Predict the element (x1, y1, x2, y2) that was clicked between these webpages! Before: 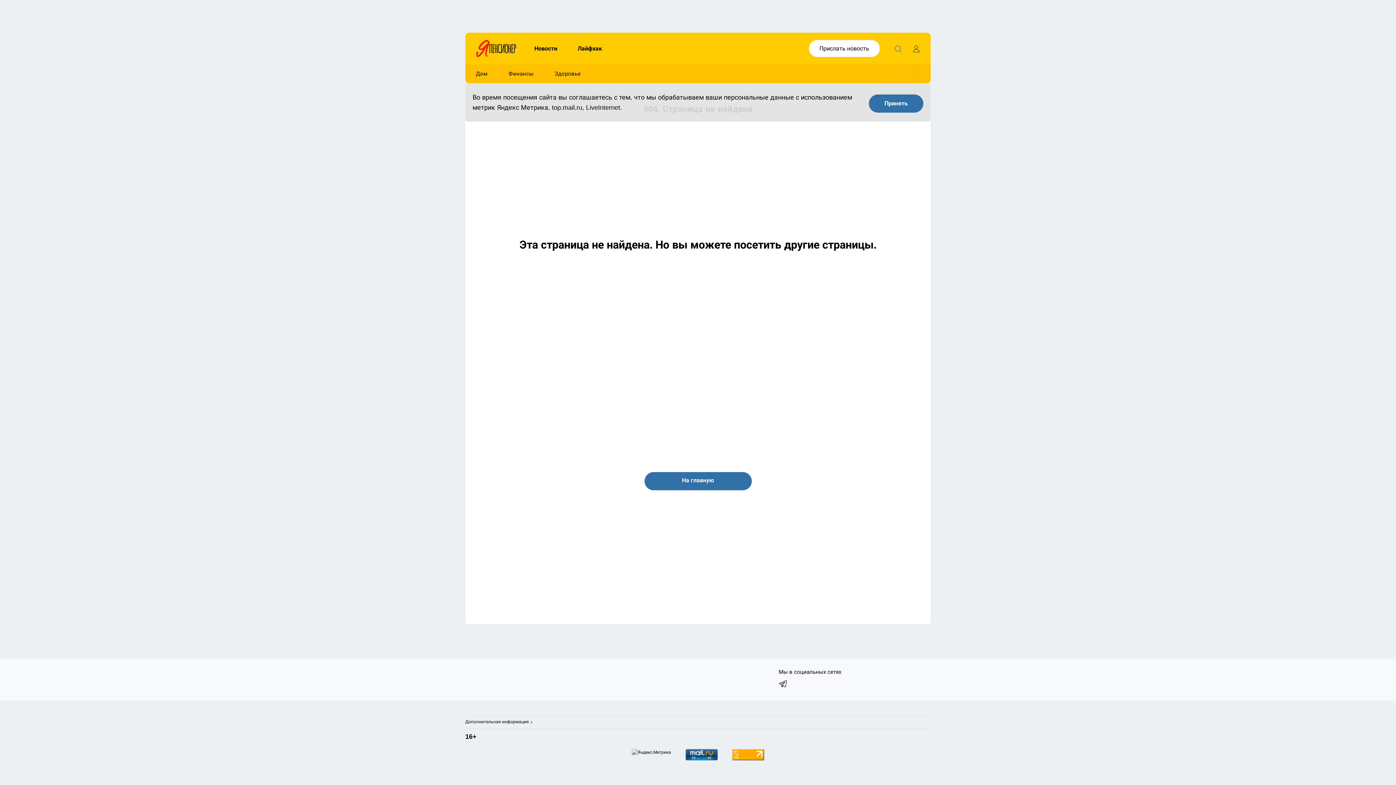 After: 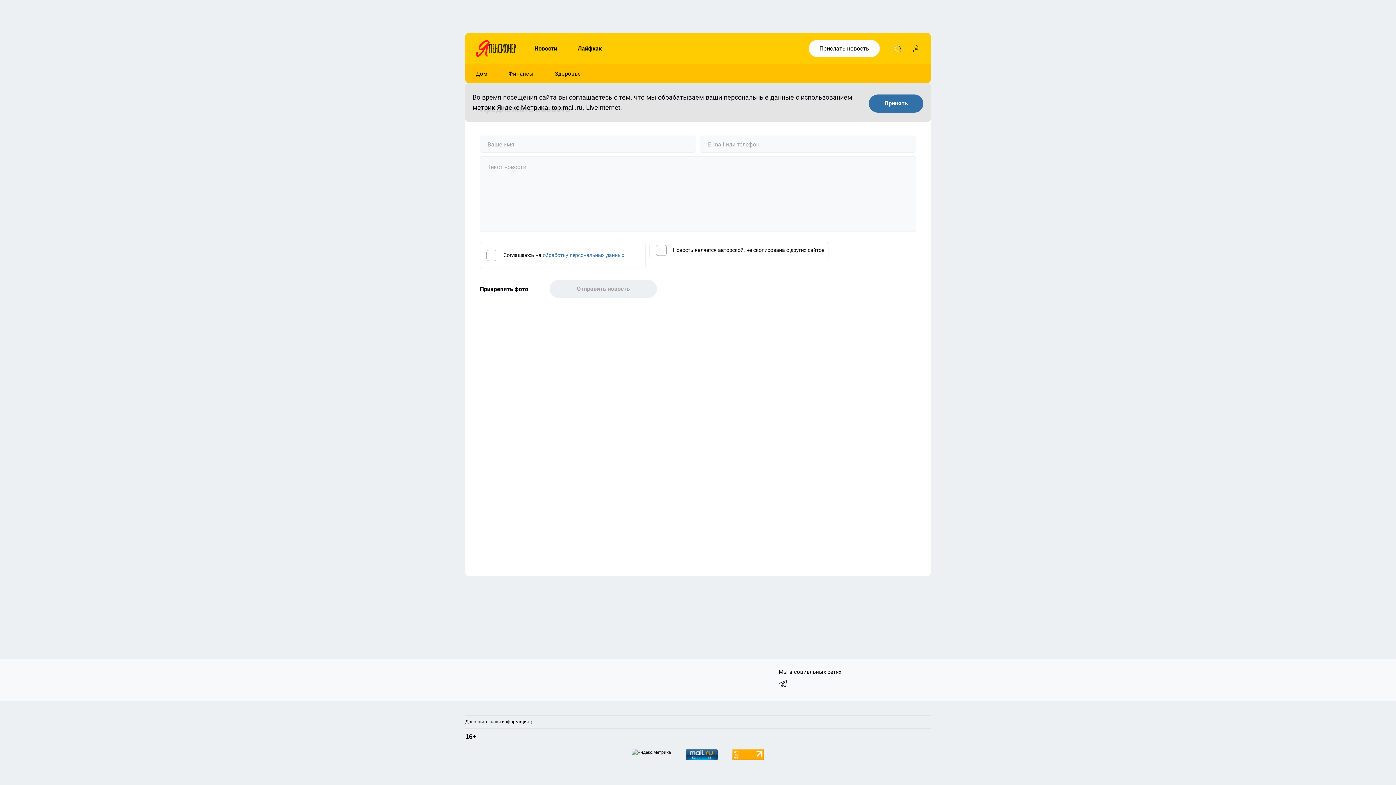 Action: label: Прислать новость bbox: (809, 40, 880, 57)